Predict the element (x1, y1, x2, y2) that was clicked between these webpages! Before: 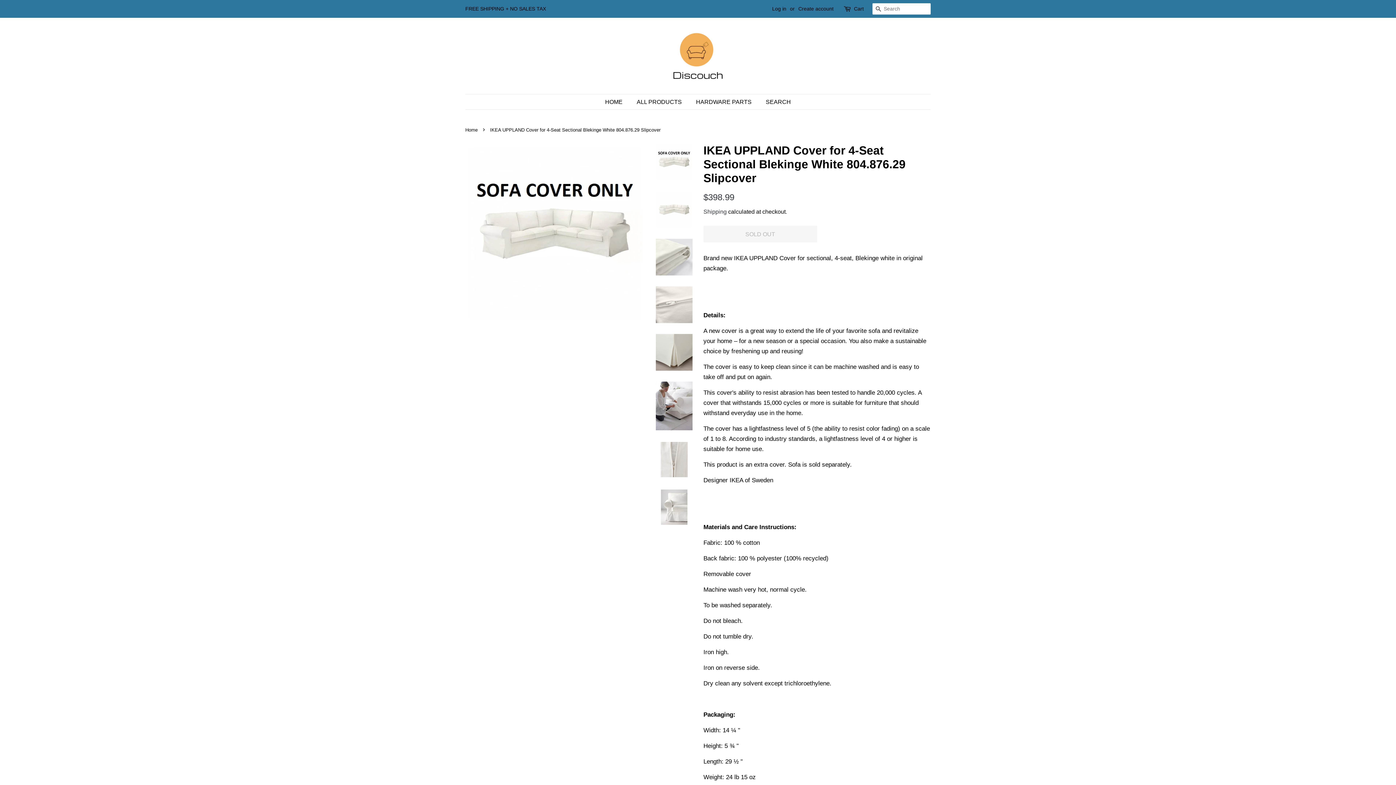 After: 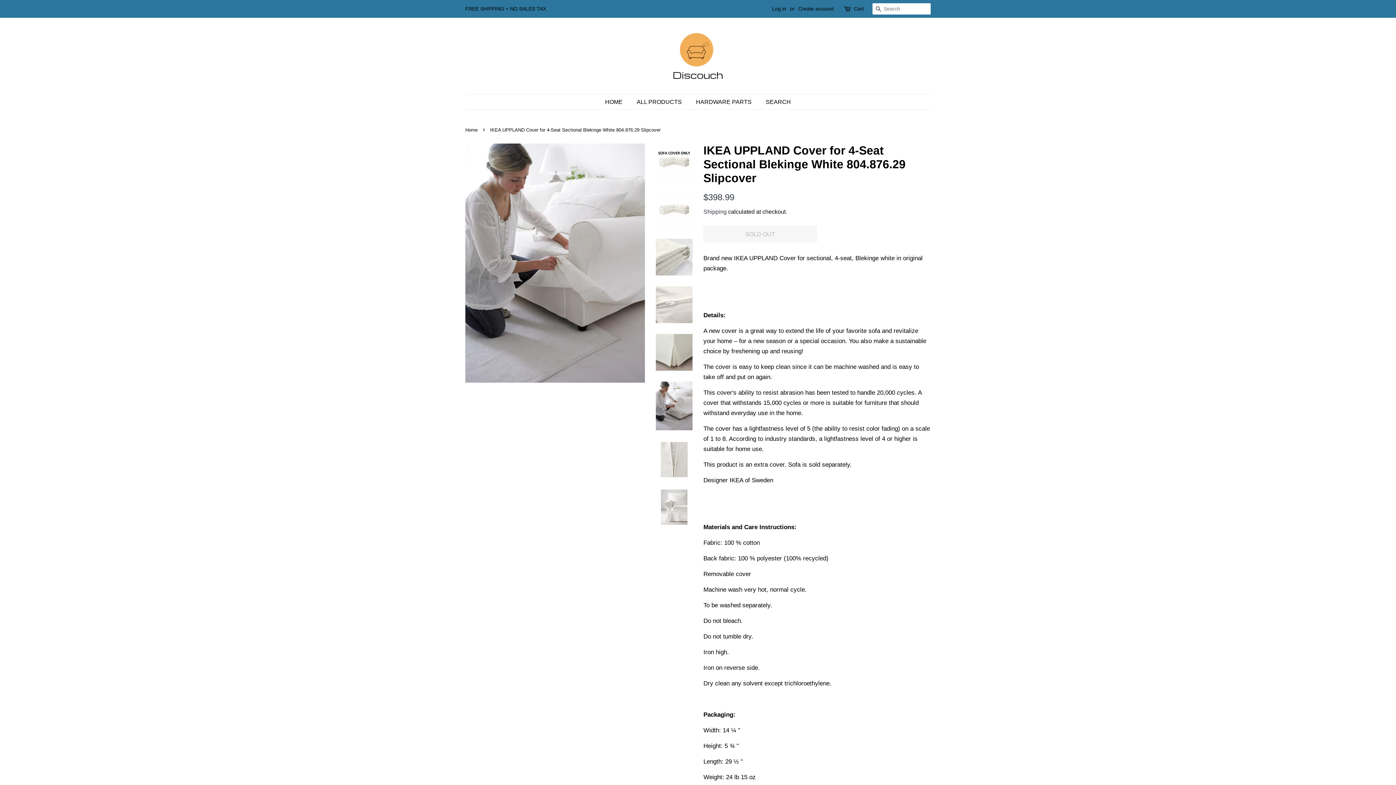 Action: bbox: (656, 381, 692, 430)